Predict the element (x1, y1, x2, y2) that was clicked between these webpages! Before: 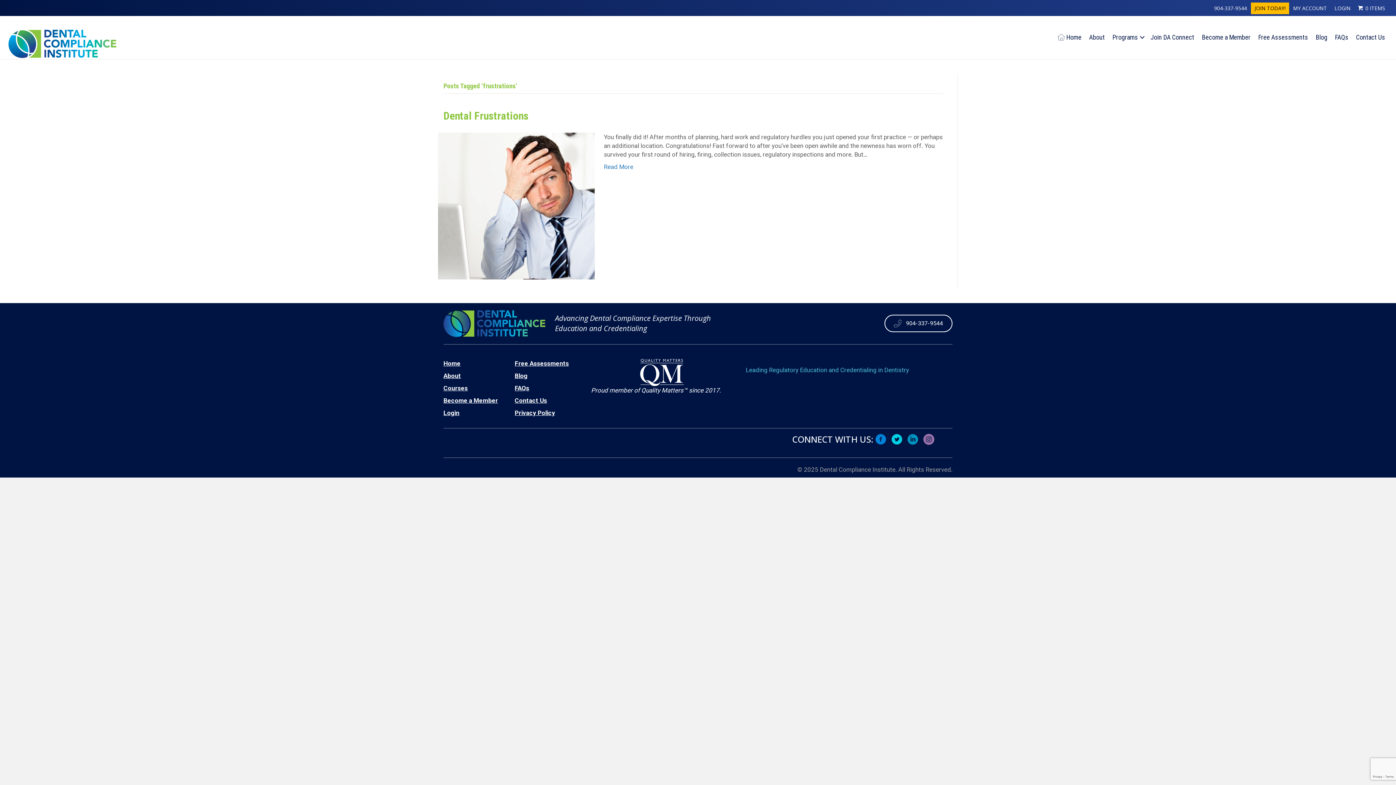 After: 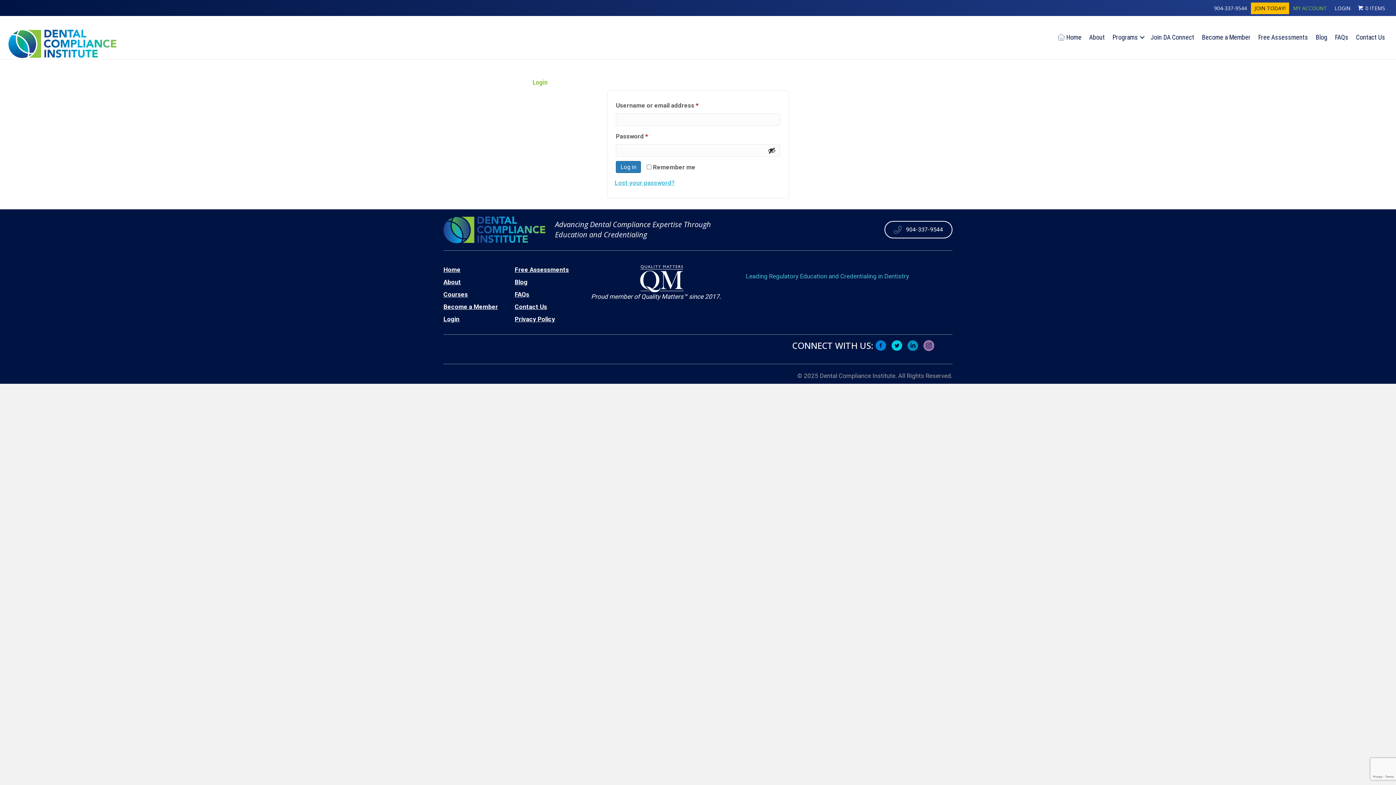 Action: label: Login bbox: (443, 409, 459, 416)